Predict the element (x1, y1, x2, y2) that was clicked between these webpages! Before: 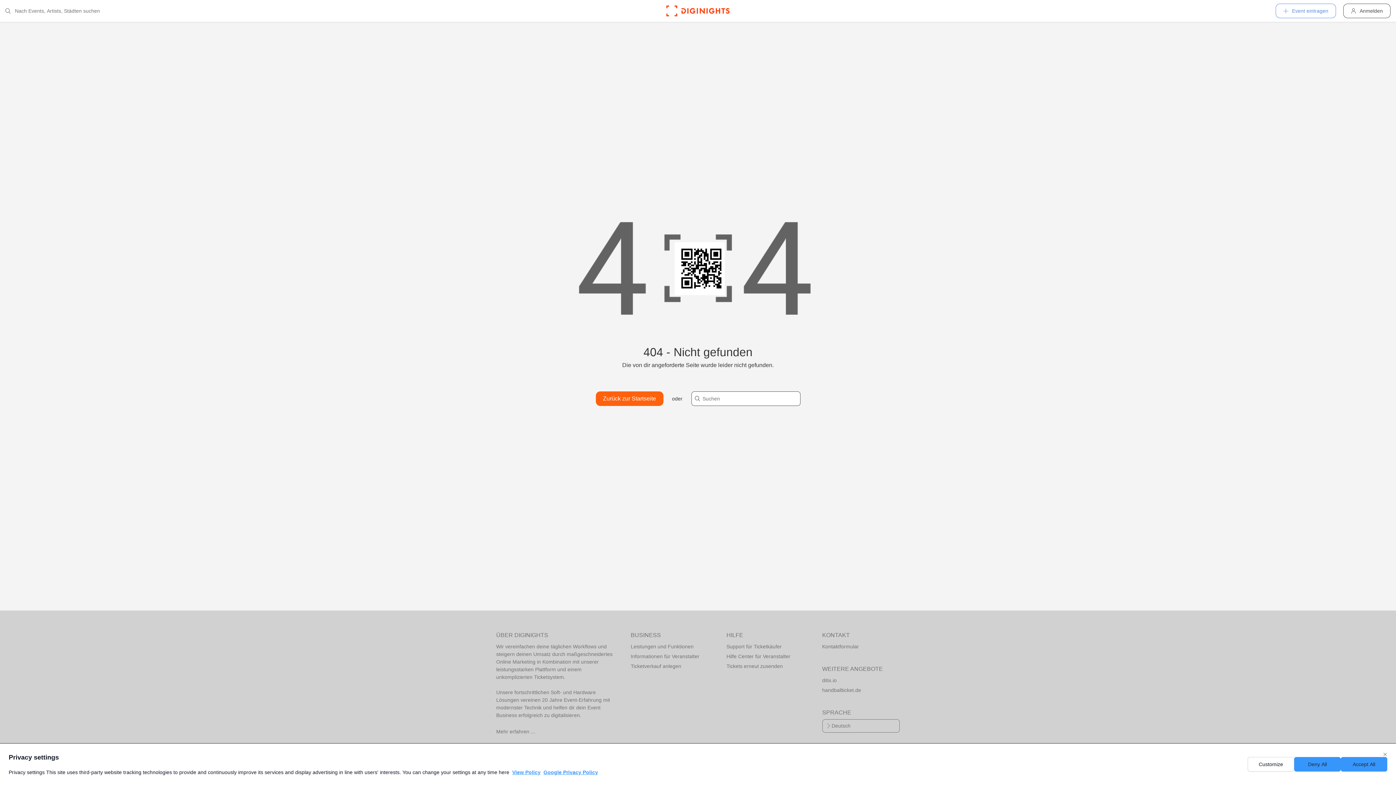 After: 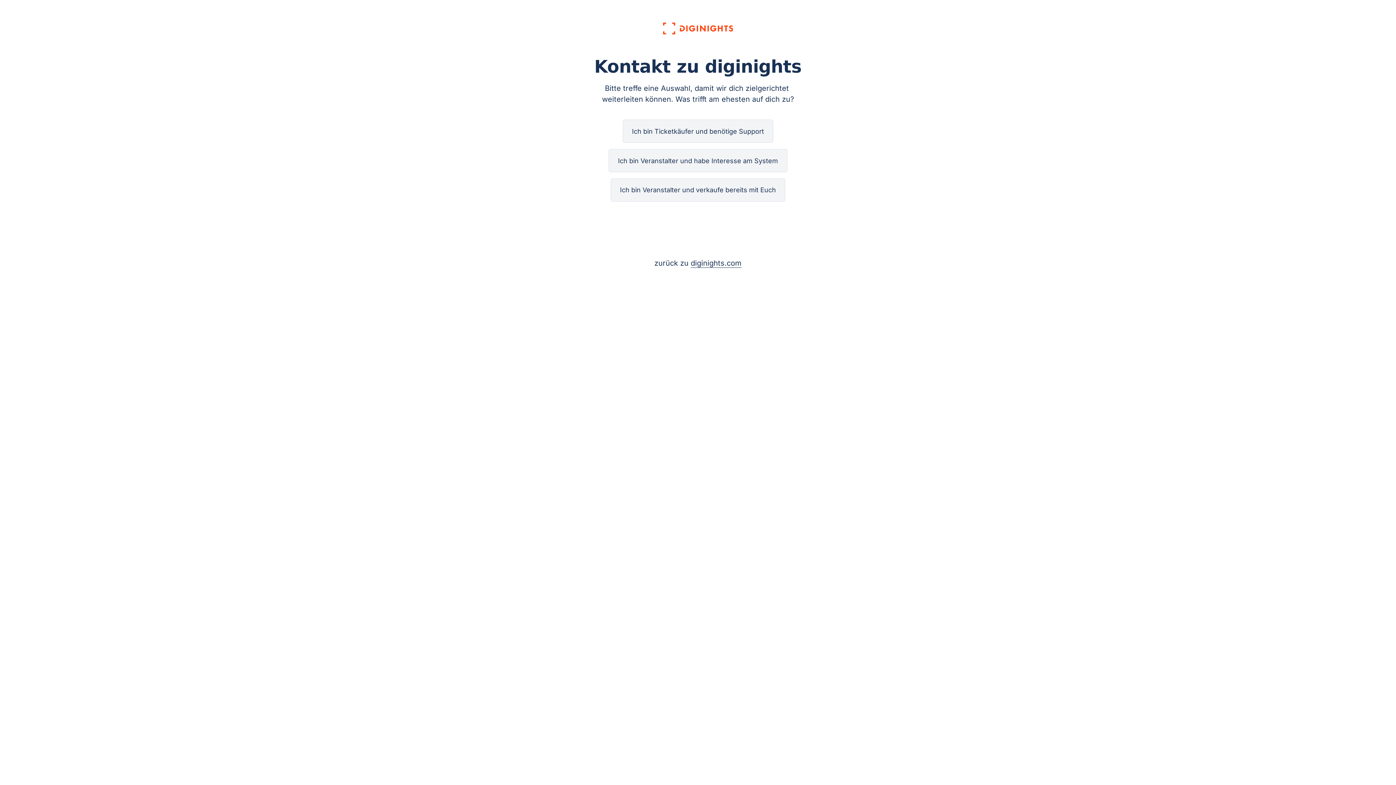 Action: bbox: (822, 642, 899, 652) label: Kontaktformular